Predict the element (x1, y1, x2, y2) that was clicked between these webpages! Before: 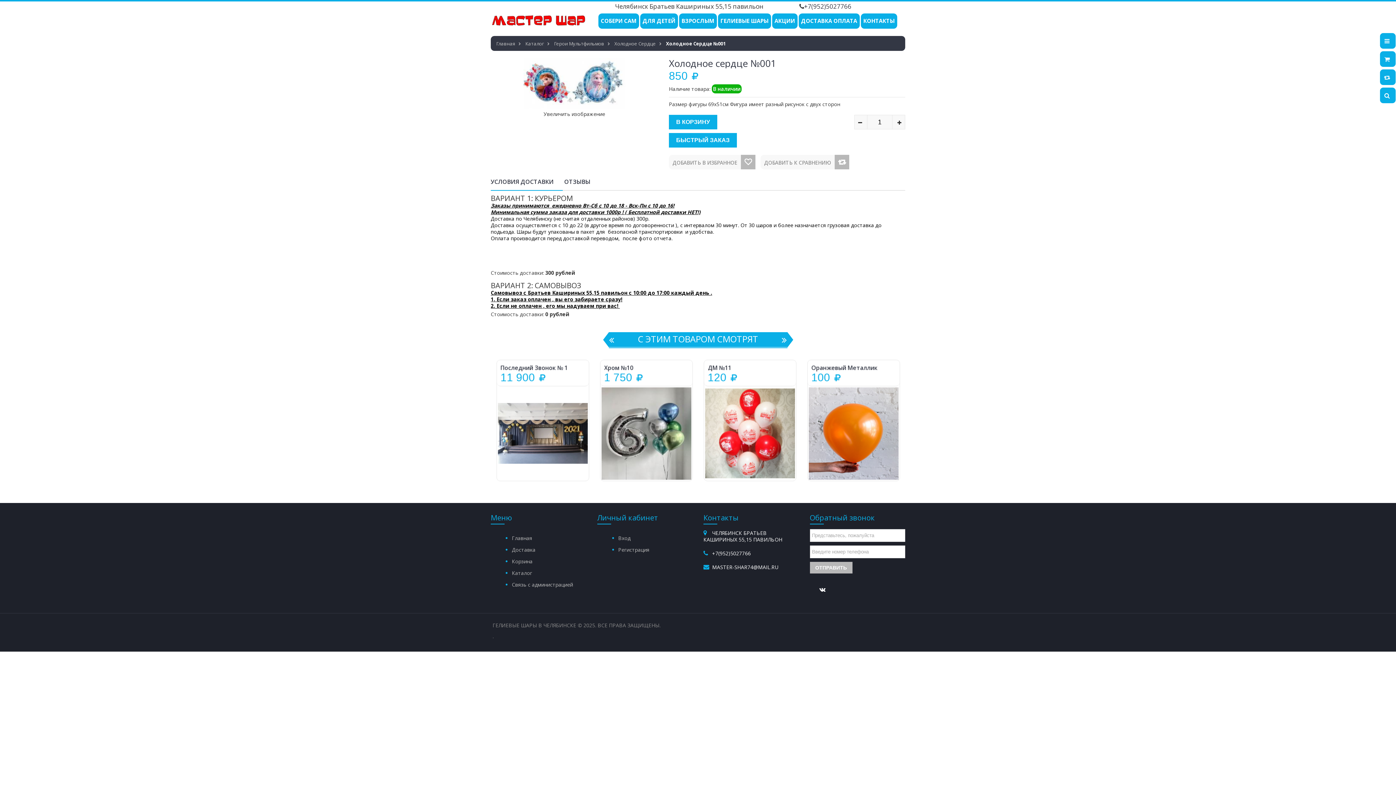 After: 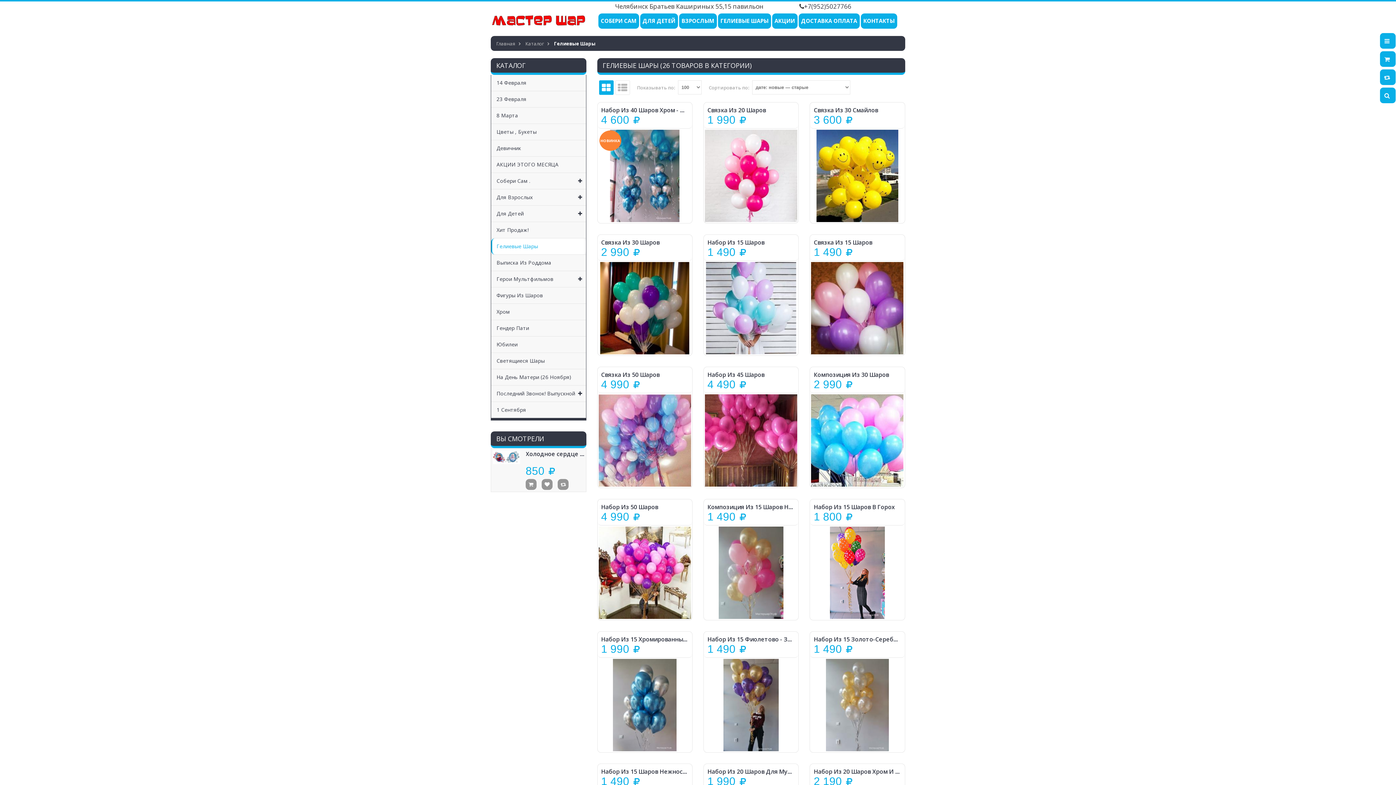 Action: label: ГЕЛИЕВЫЕ ШАРЫ bbox: (718, 13, 771, 28)